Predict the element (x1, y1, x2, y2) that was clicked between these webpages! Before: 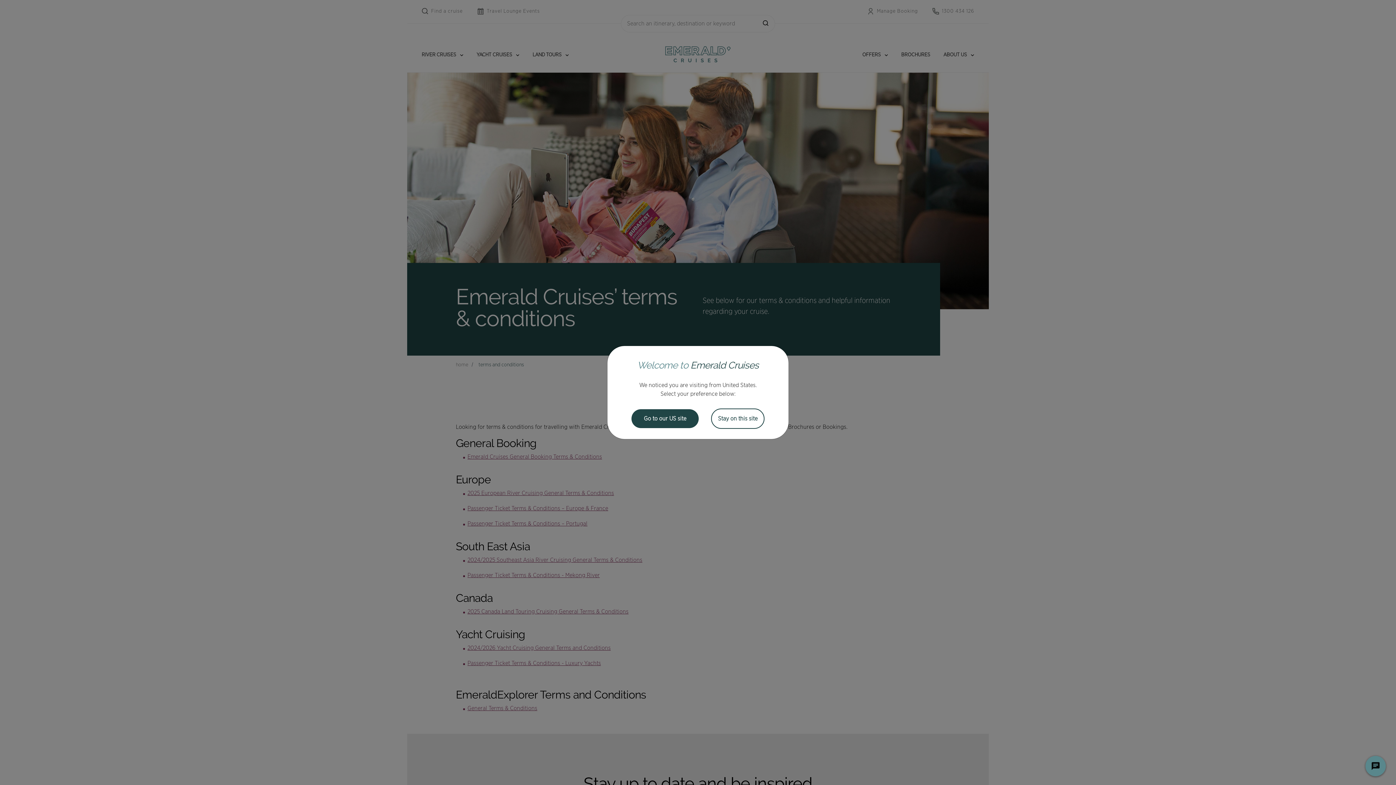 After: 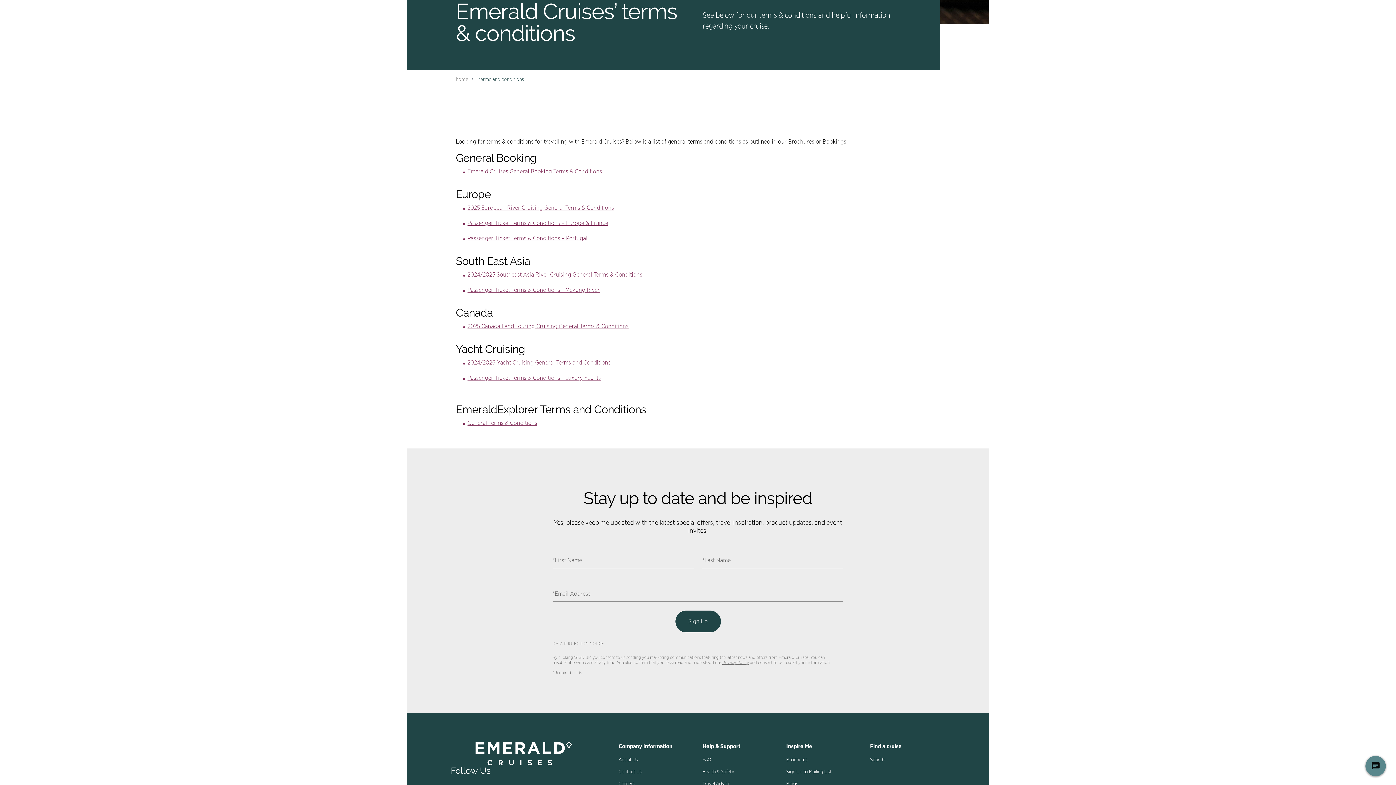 Action: label: Stay on this site bbox: (711, 408, 764, 429)